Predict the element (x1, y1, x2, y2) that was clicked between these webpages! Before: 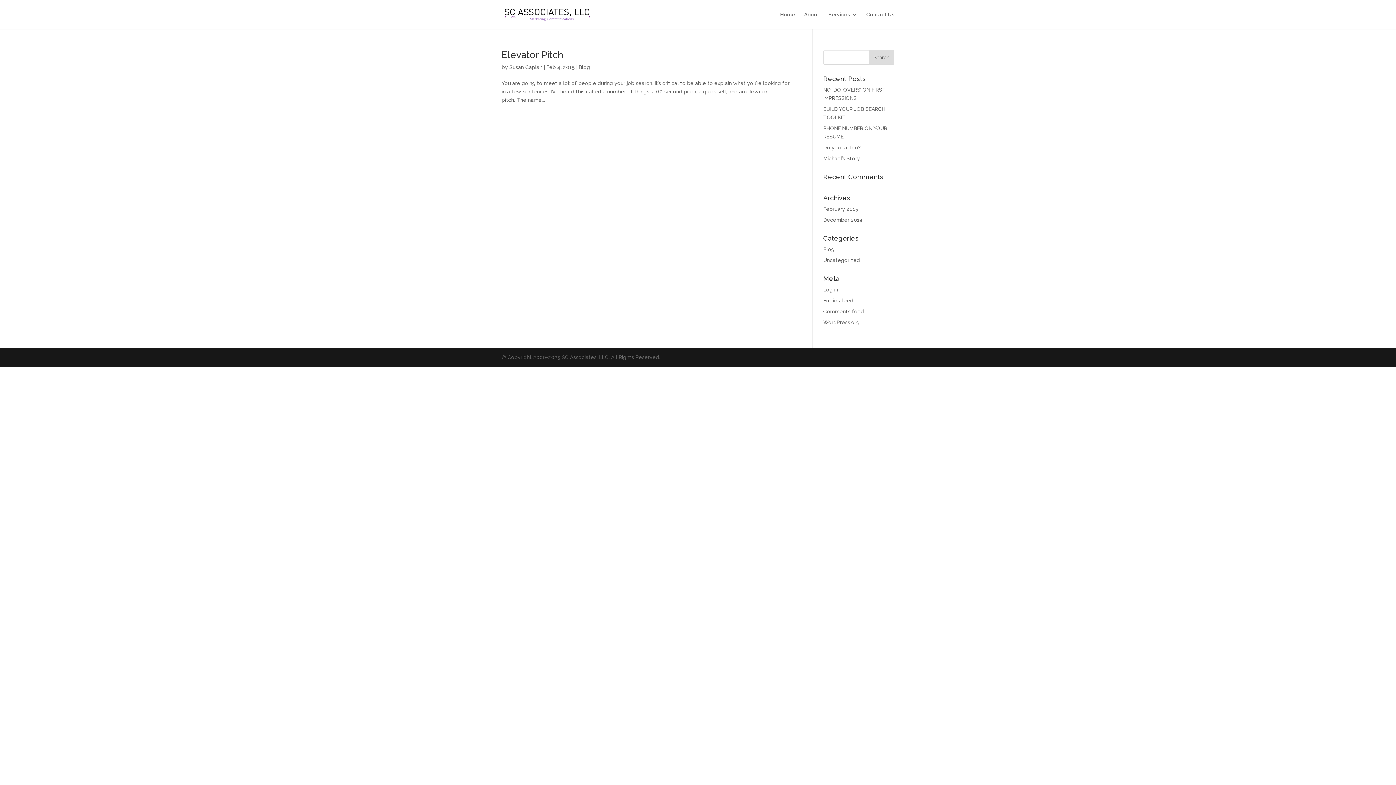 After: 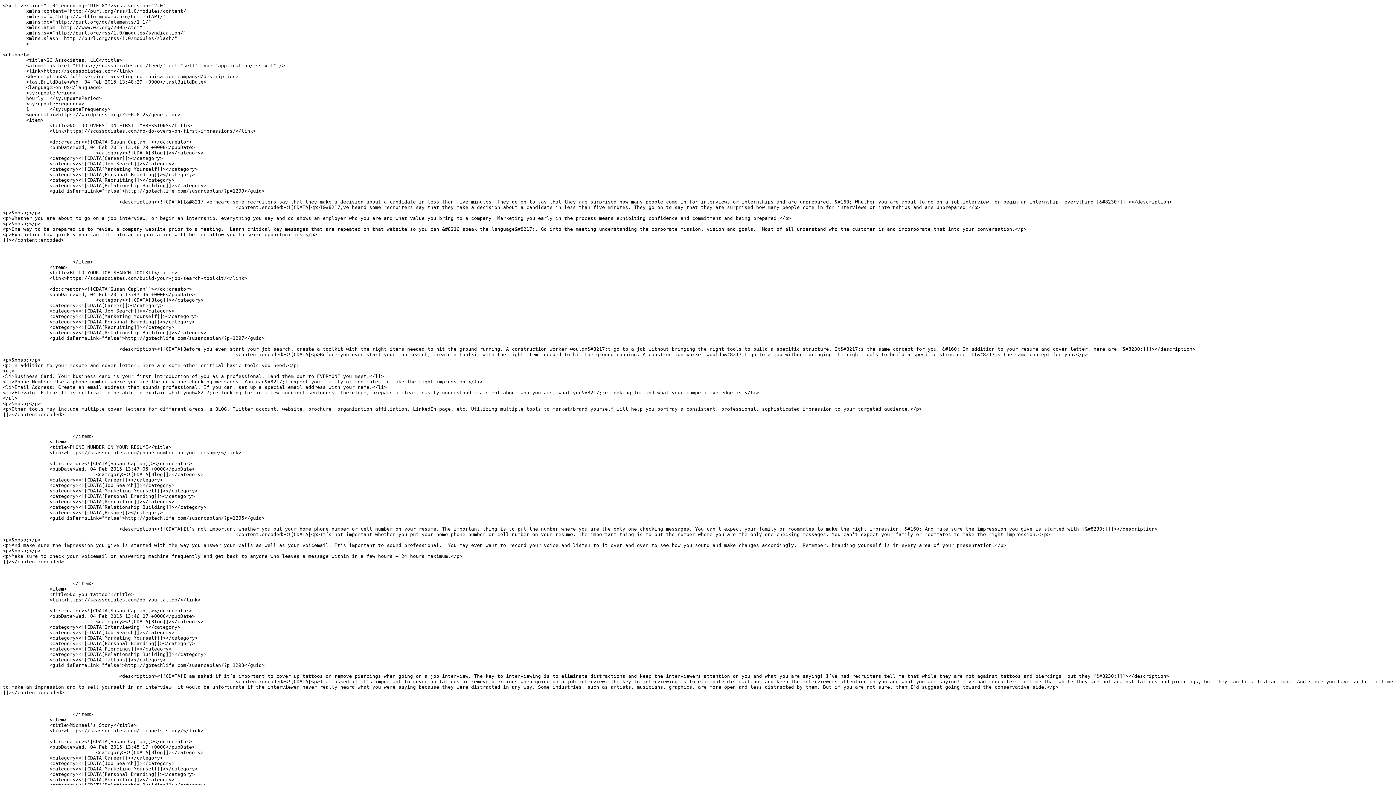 Action: label: Entries feed bbox: (823, 297, 853, 303)